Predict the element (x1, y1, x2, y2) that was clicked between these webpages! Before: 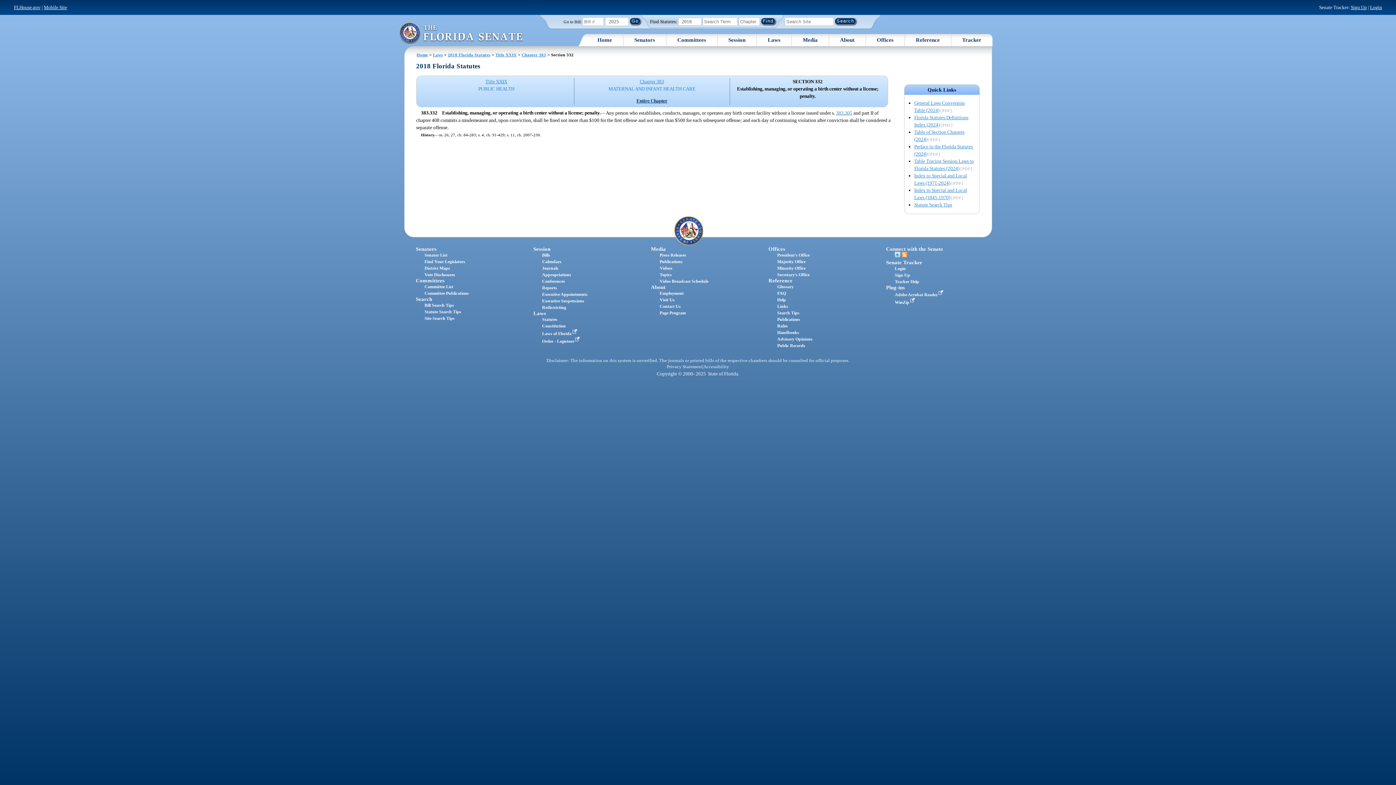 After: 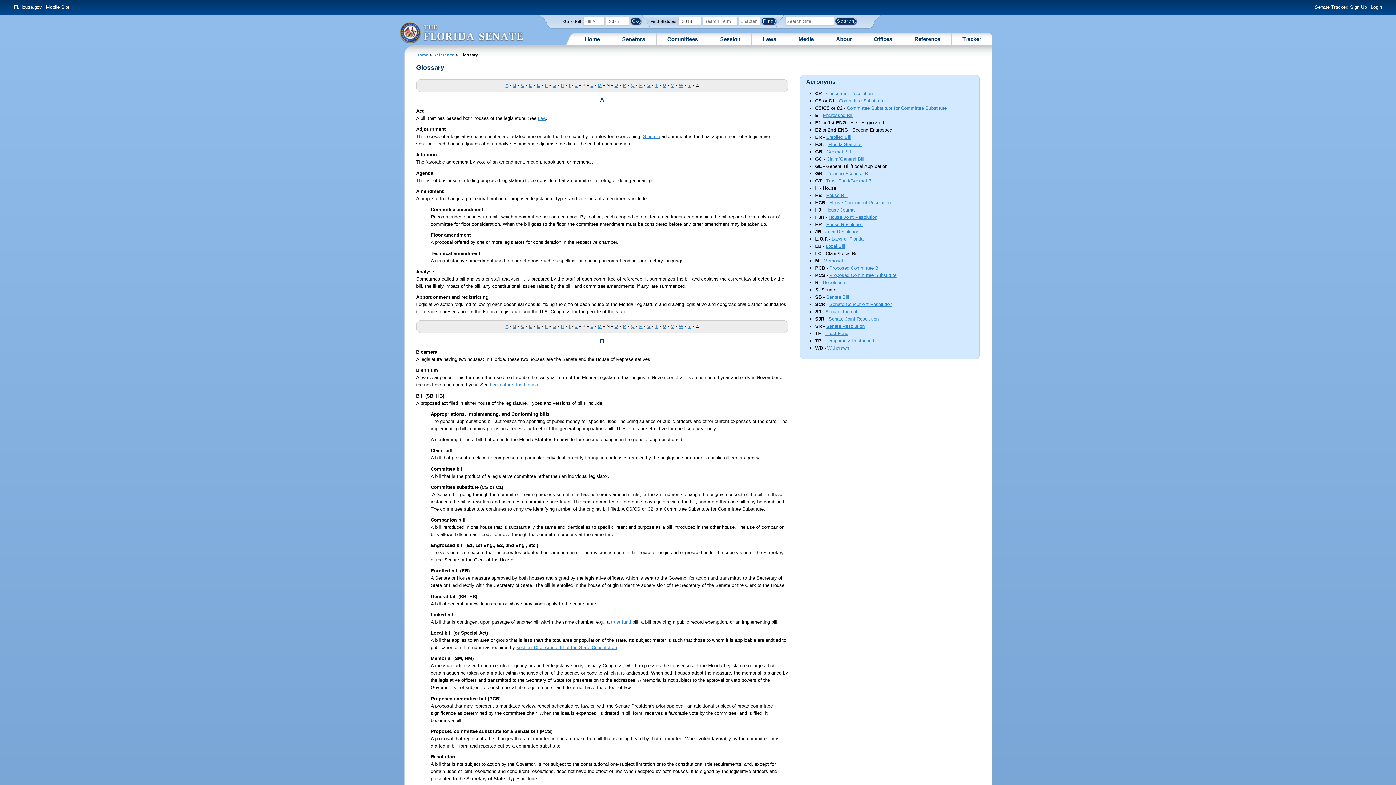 Action: bbox: (777, 284, 793, 289) label: Glossary